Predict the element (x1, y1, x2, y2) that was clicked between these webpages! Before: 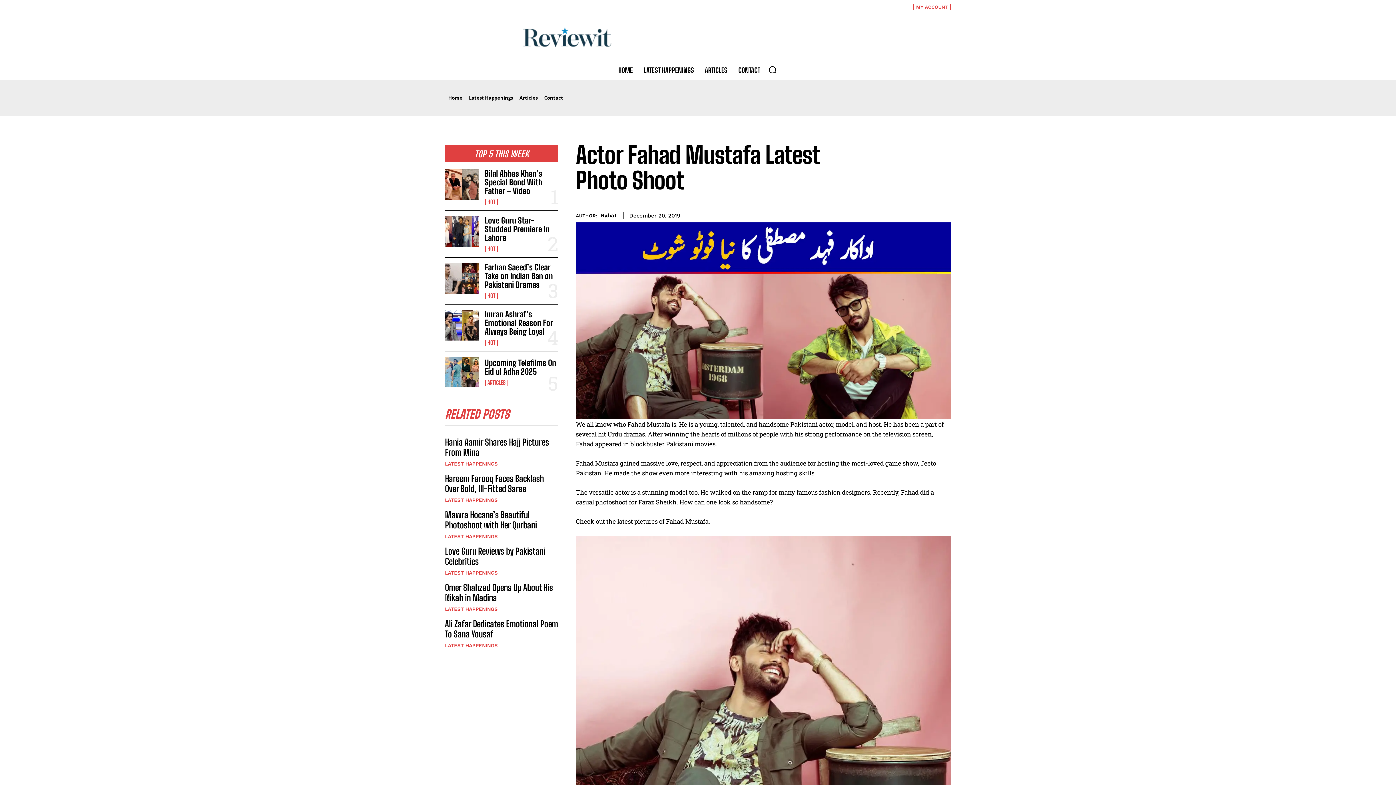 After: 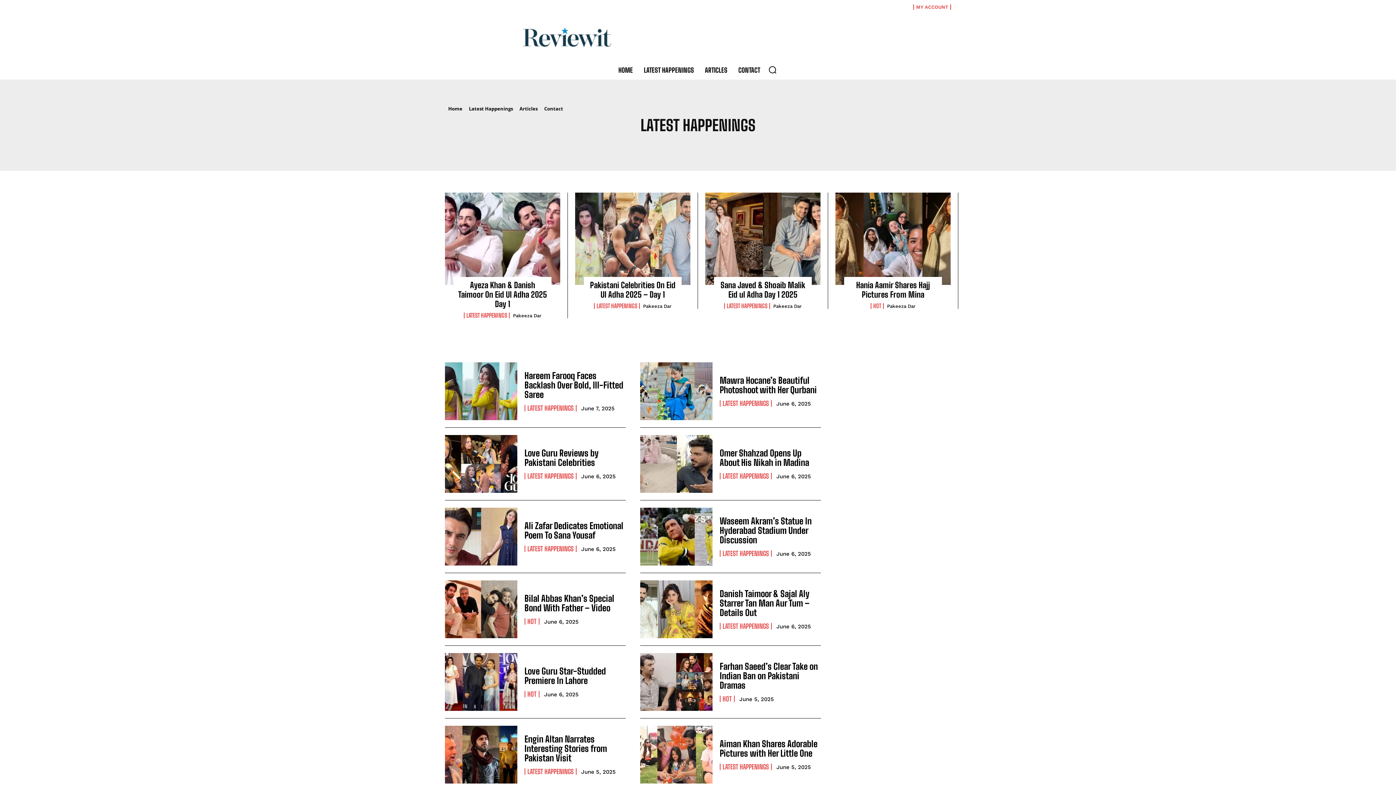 Action: label: LATEST HAPPENINGS bbox: (640, 61, 697, 78)